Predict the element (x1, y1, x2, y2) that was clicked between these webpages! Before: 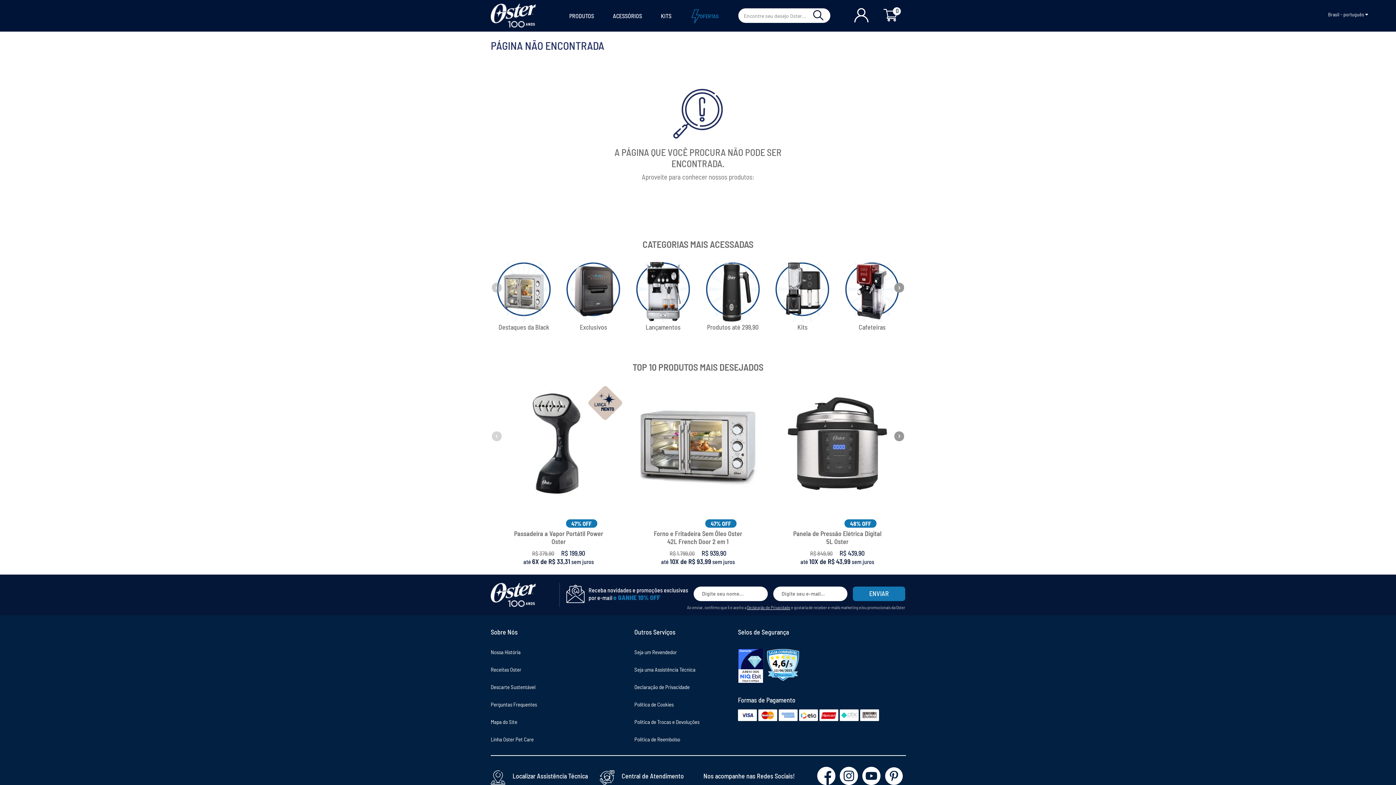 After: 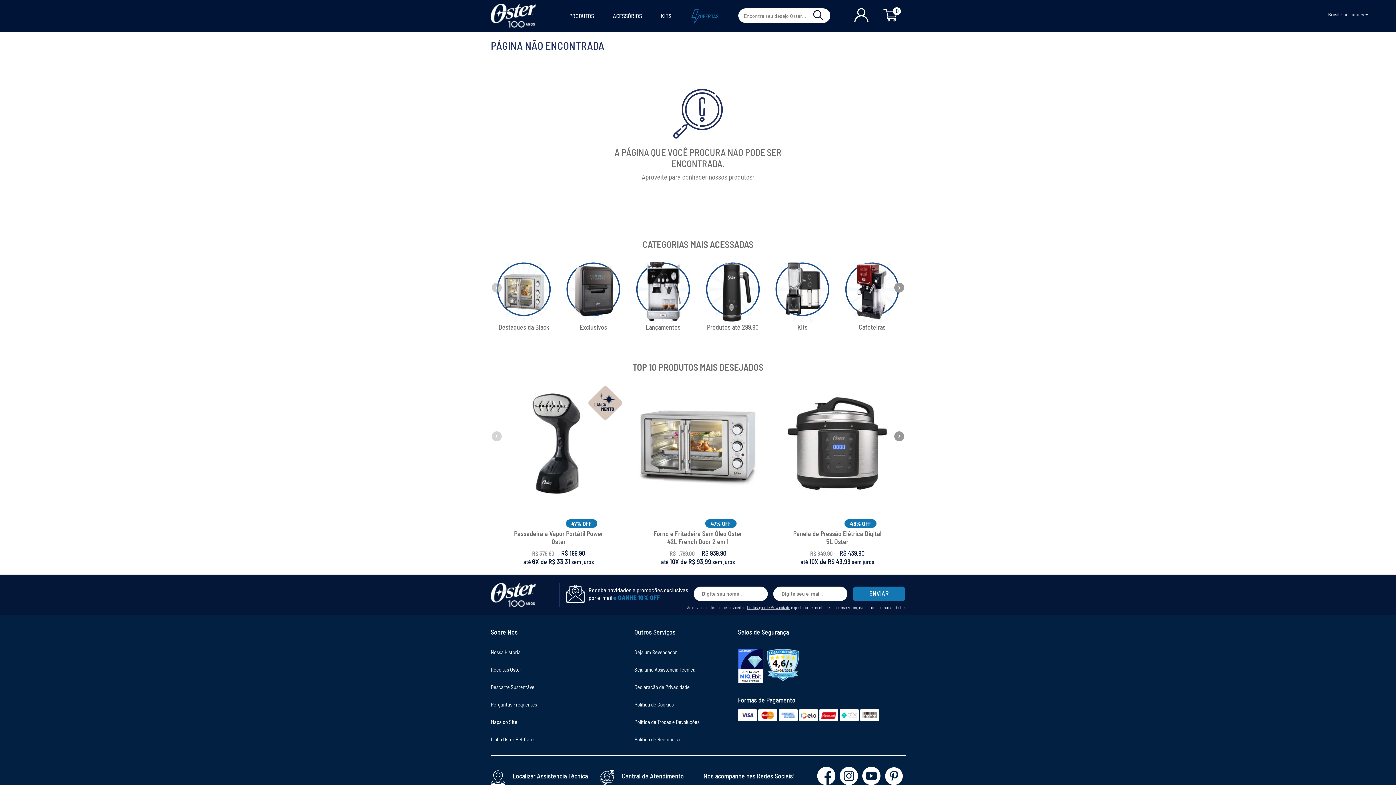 Action: bbox: (862, 767, 880, 785)